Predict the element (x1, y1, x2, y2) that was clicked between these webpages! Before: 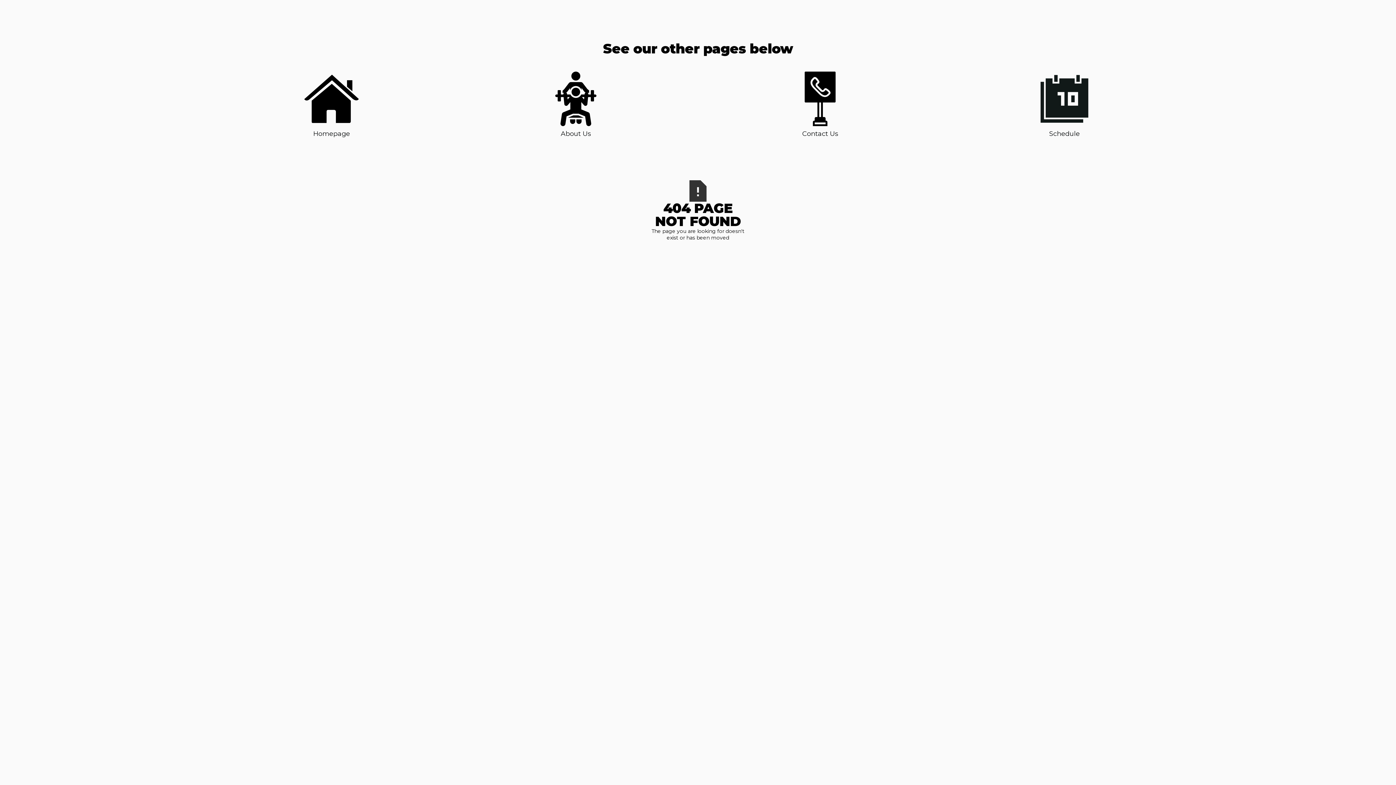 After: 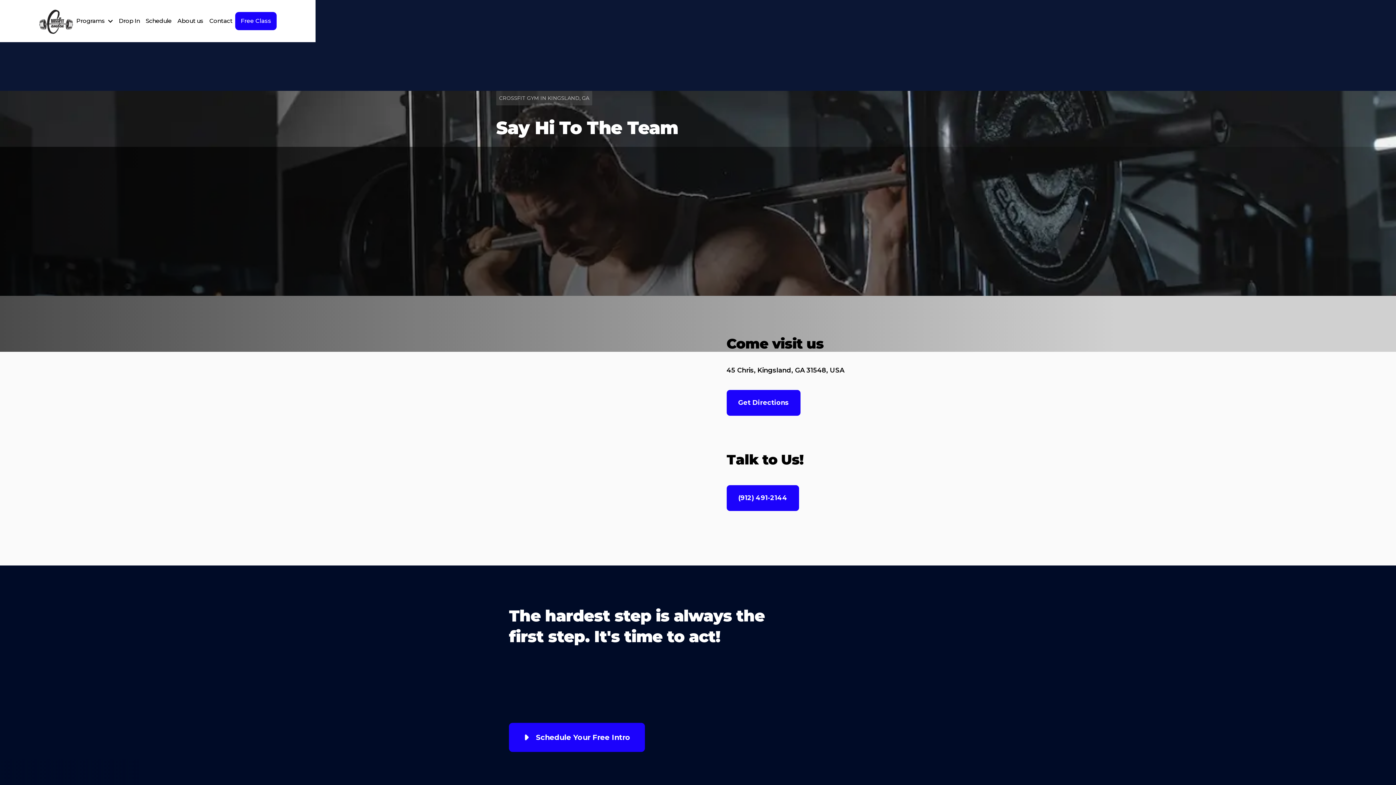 Action: label: Contact Us bbox: (793, 71, 847, 138)